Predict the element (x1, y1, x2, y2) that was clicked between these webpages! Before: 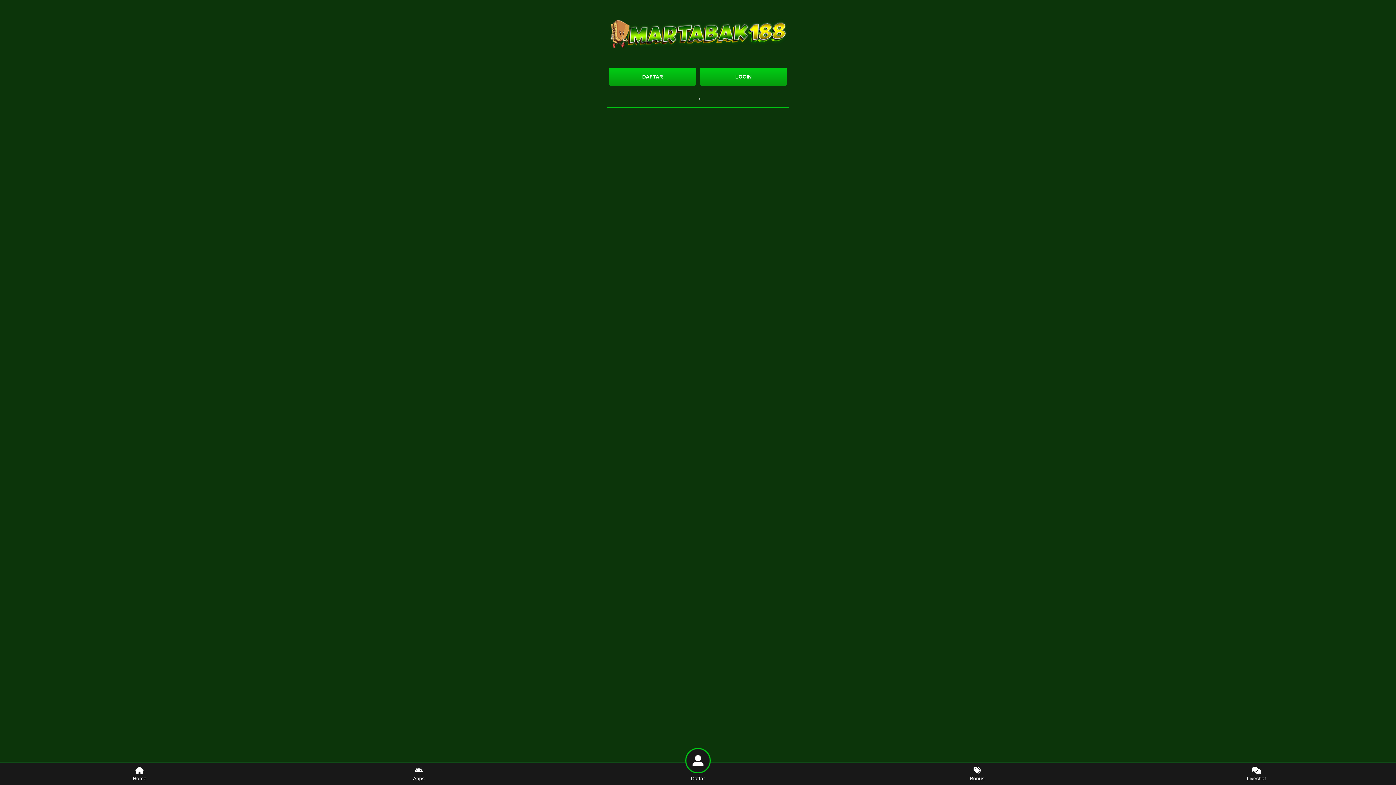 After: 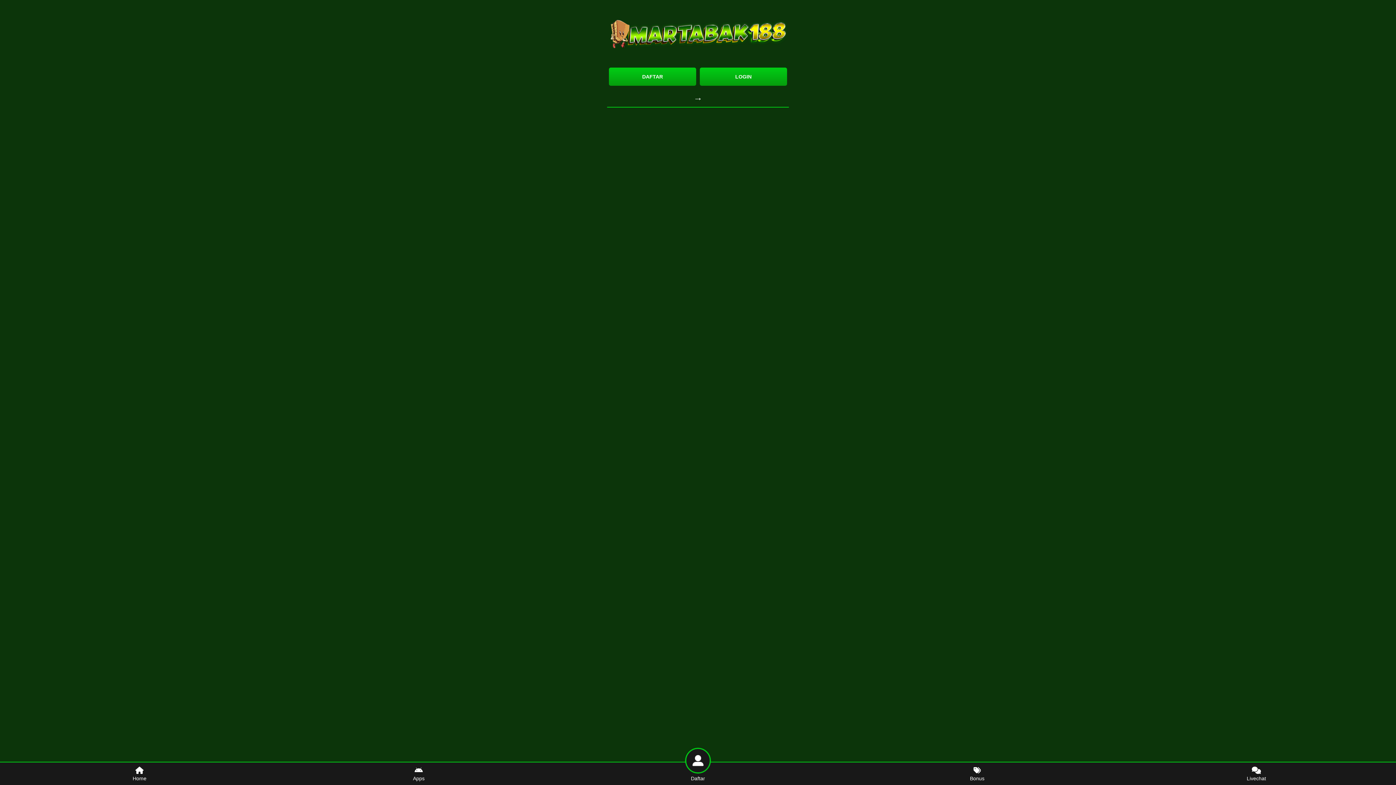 Action: label: Bonus bbox: (837, 762, 1117, 785)